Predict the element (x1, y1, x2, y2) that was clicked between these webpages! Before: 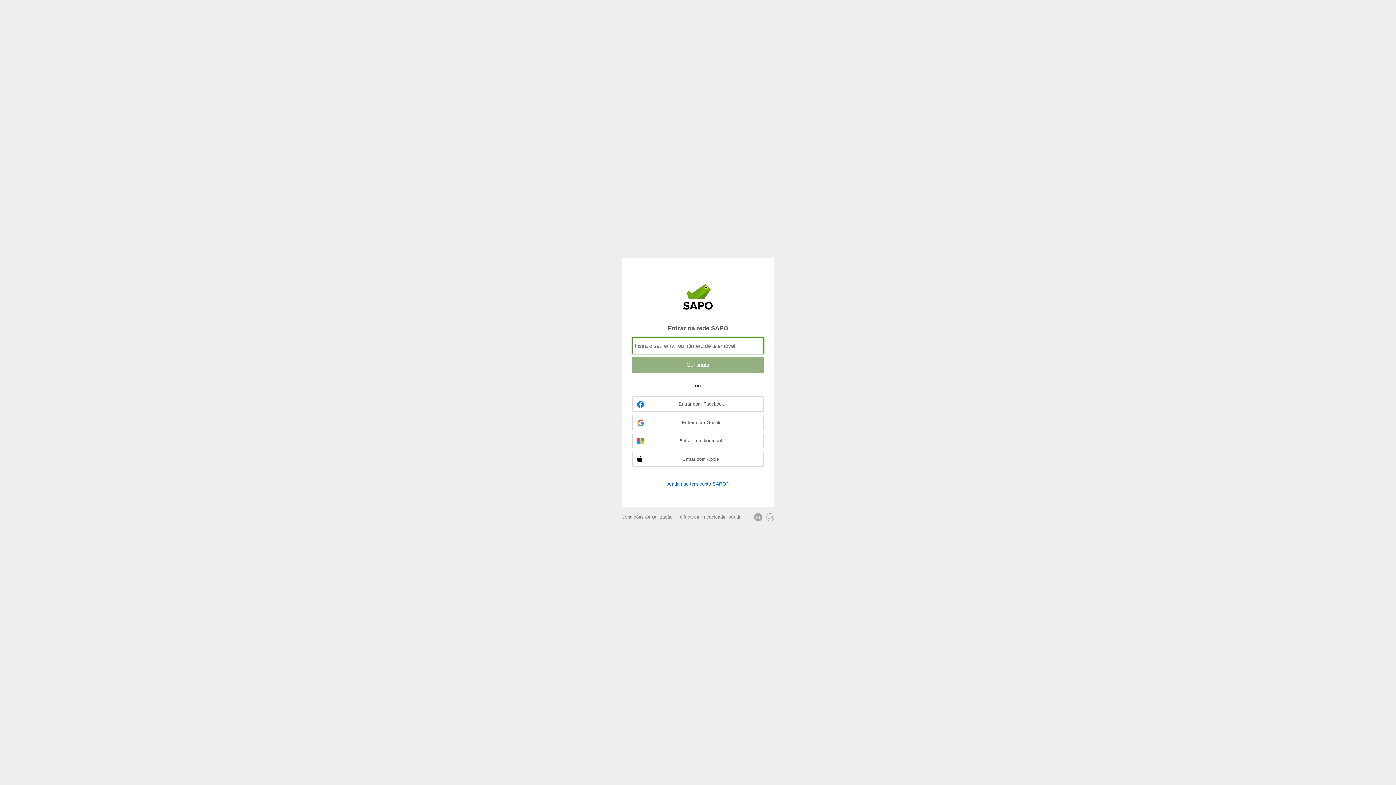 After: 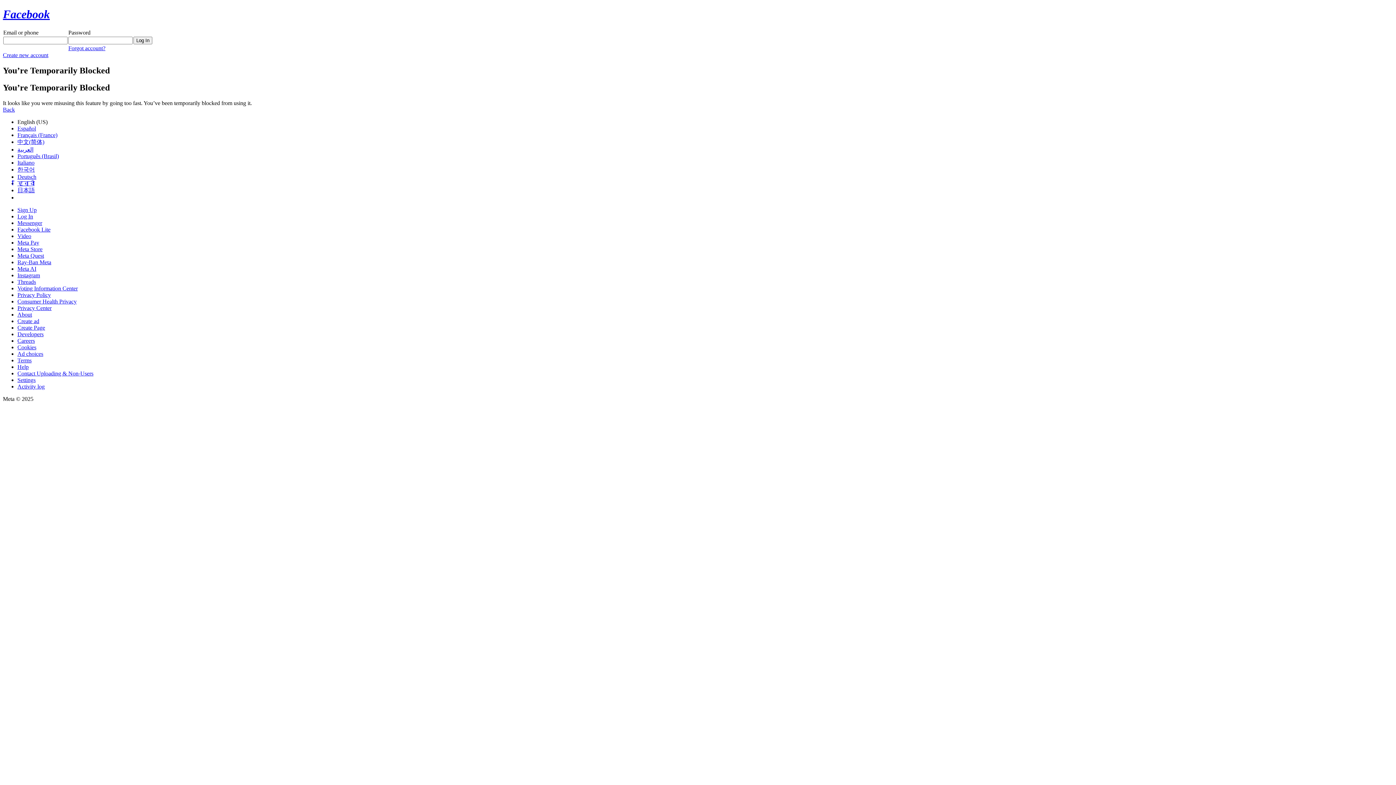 Action: bbox: (632, 396, 764, 411) label: Entrar com Facebook